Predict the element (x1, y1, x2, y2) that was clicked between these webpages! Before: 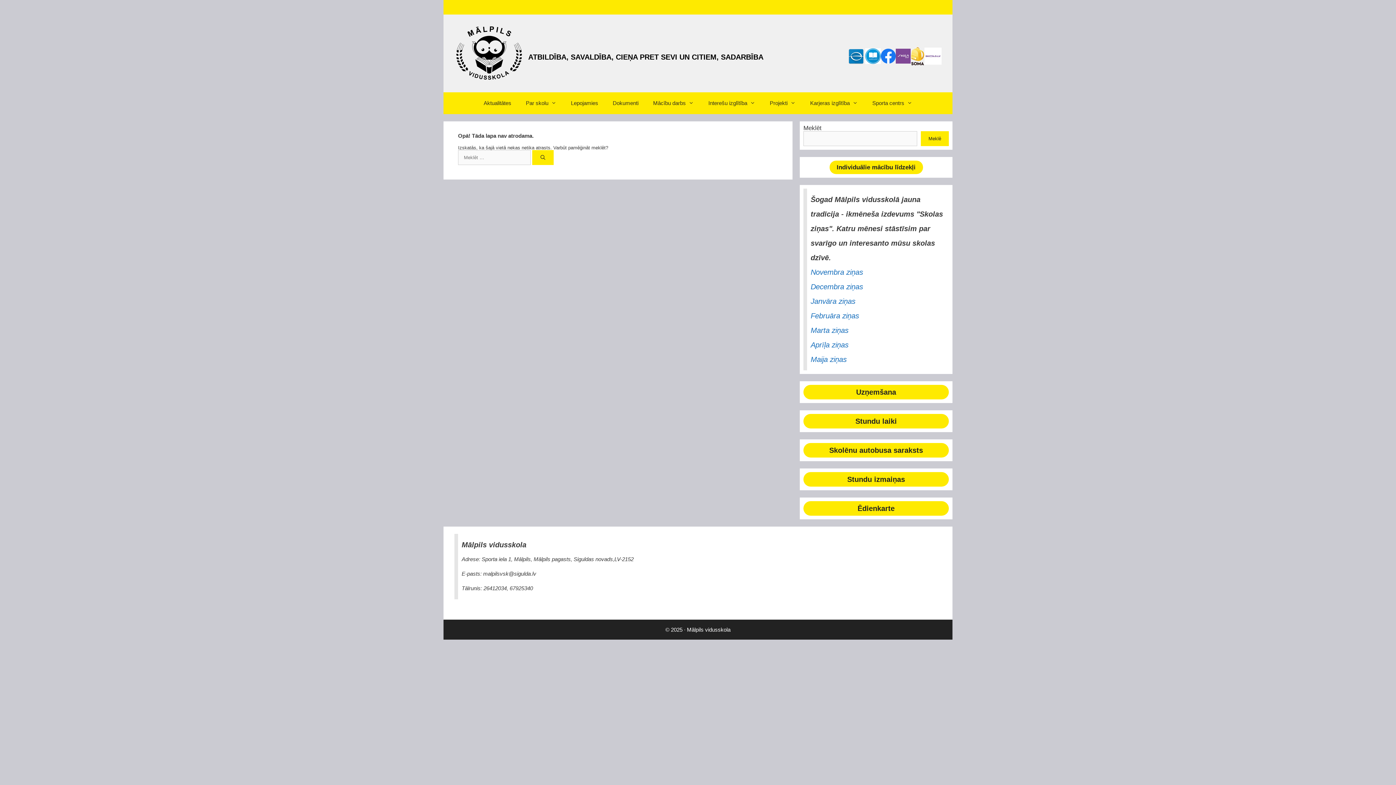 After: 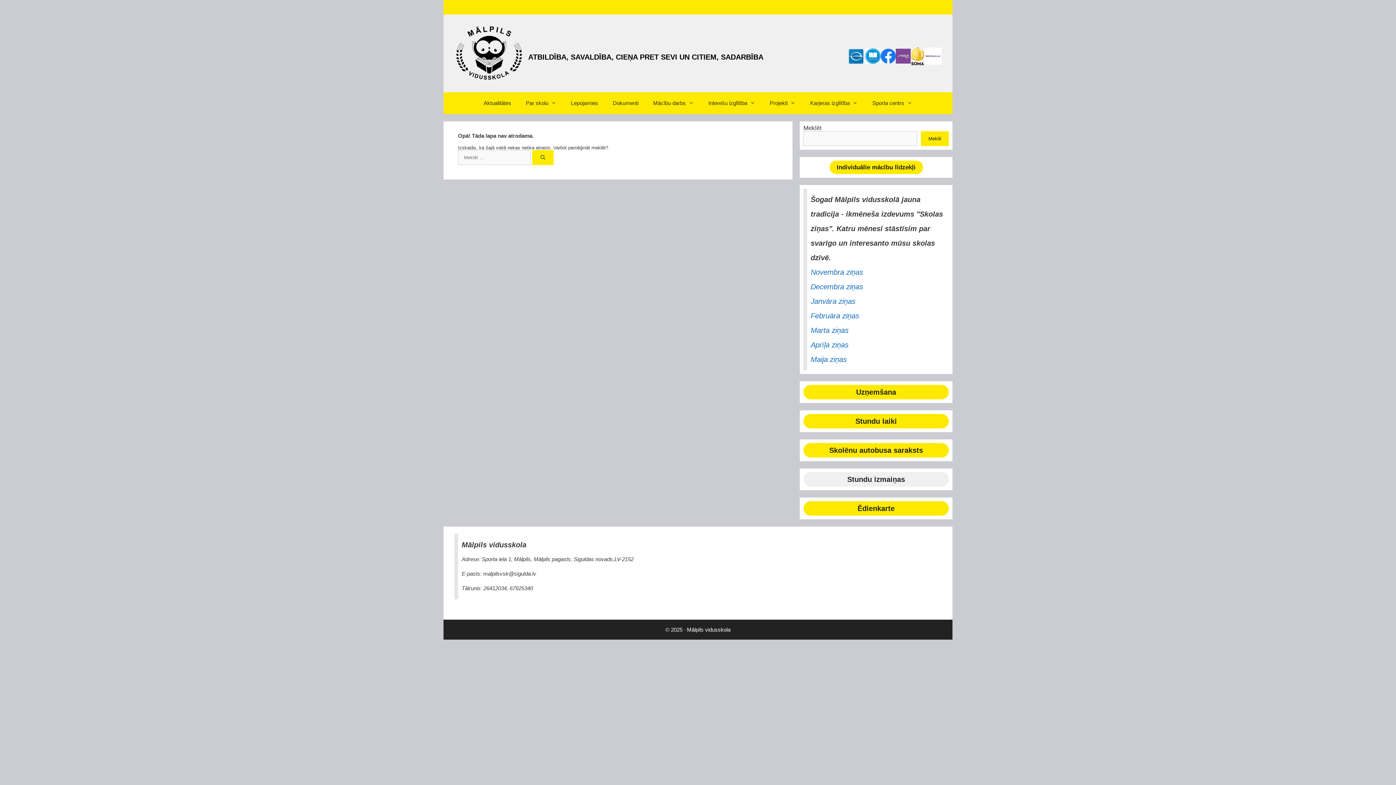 Action: label: Stundu izmaiņas bbox: (803, 472, 949, 486)